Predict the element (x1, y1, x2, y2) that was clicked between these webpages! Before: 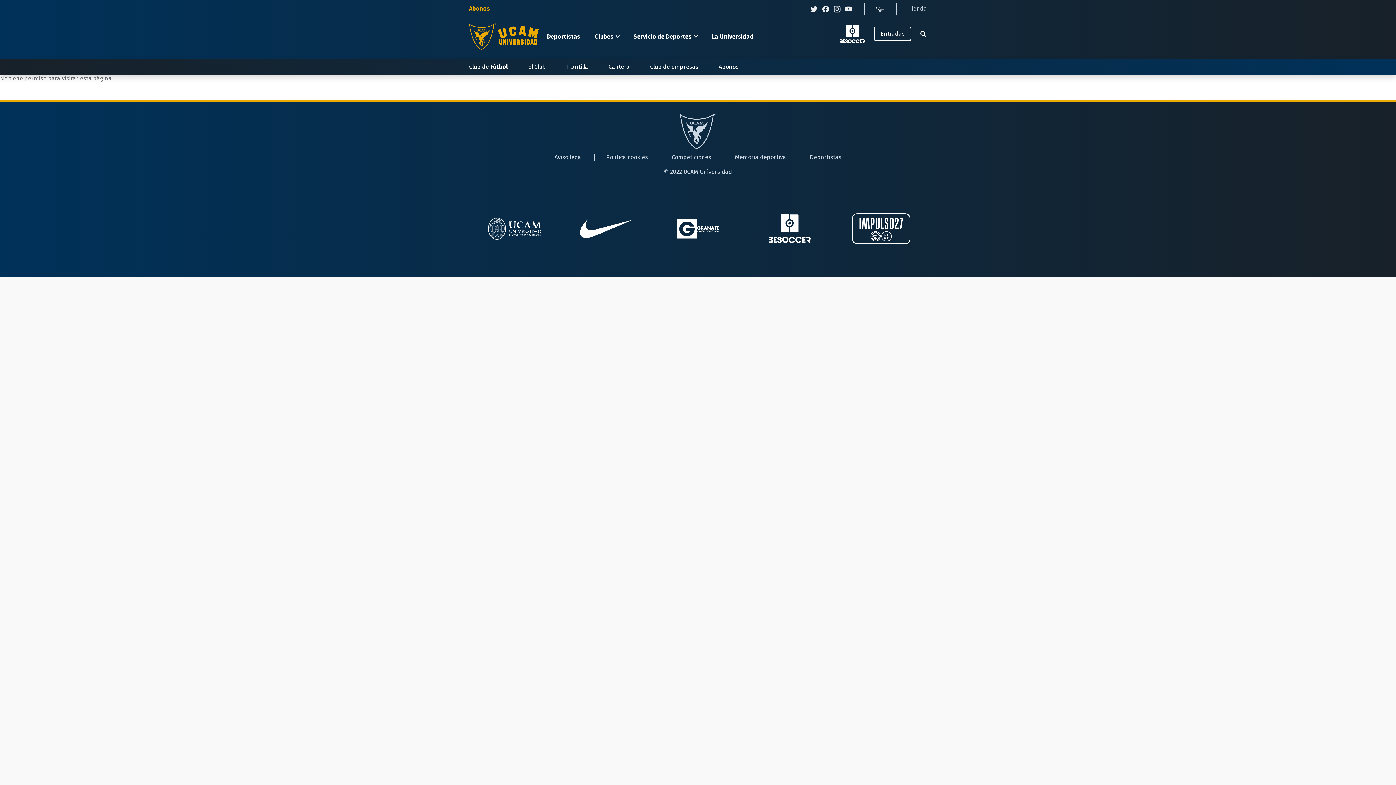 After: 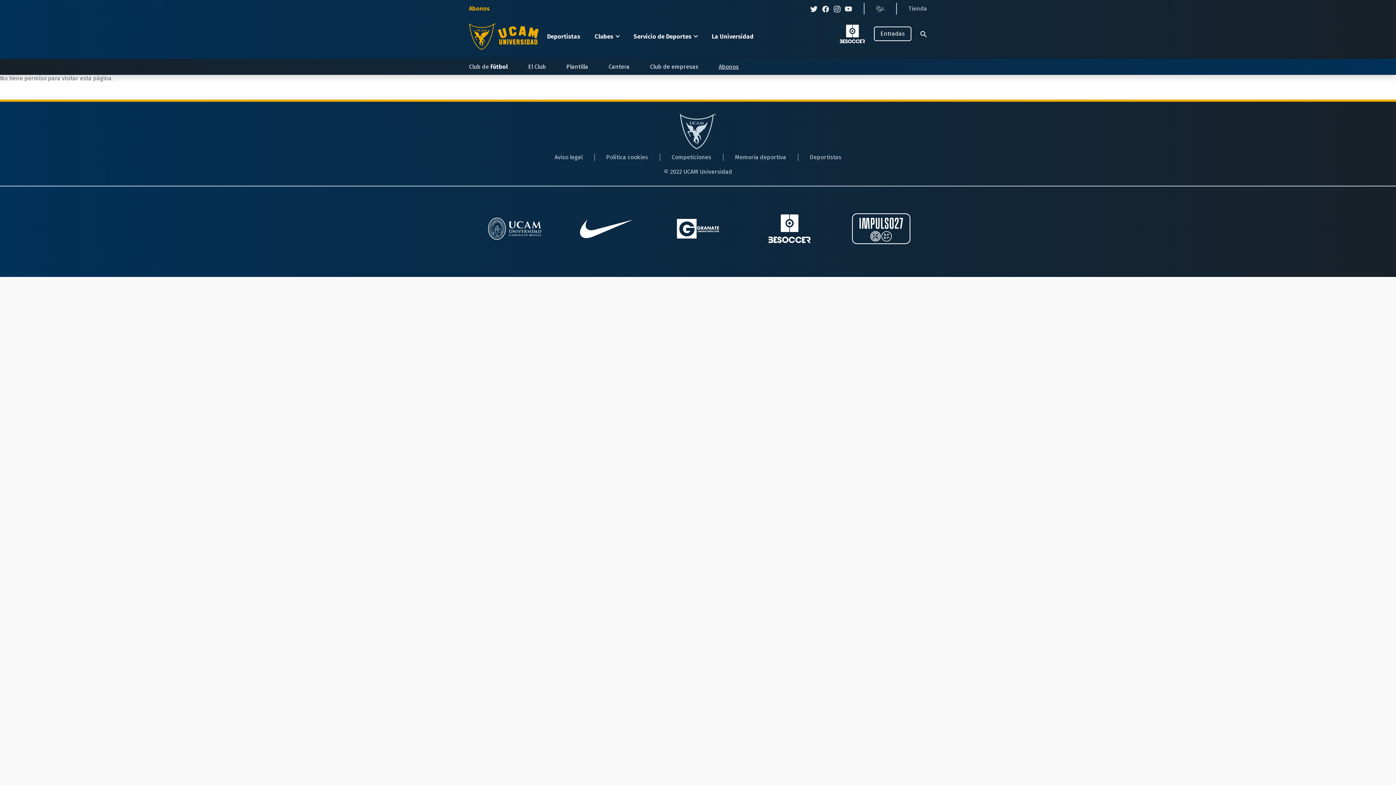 Action: bbox: (718, 63, 738, 70) label: Abonos